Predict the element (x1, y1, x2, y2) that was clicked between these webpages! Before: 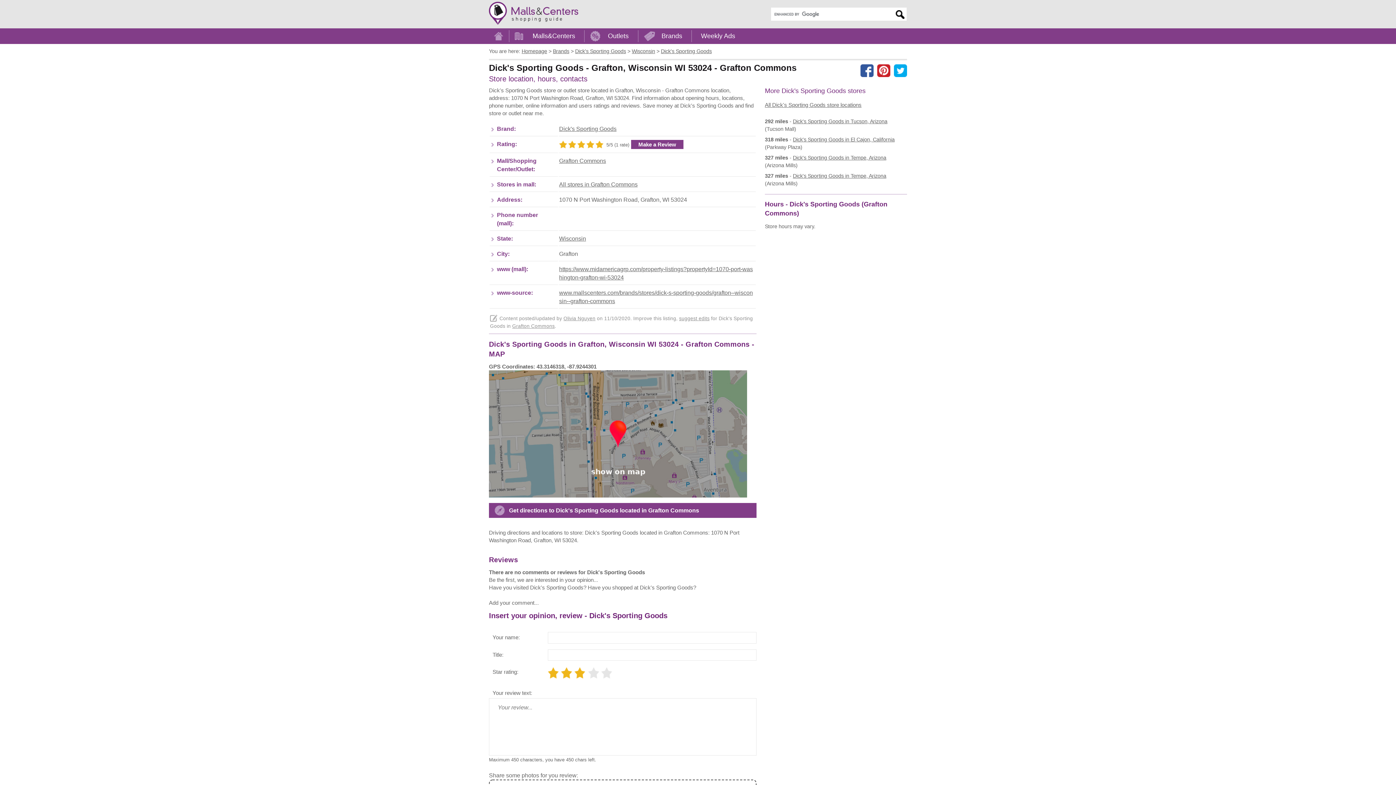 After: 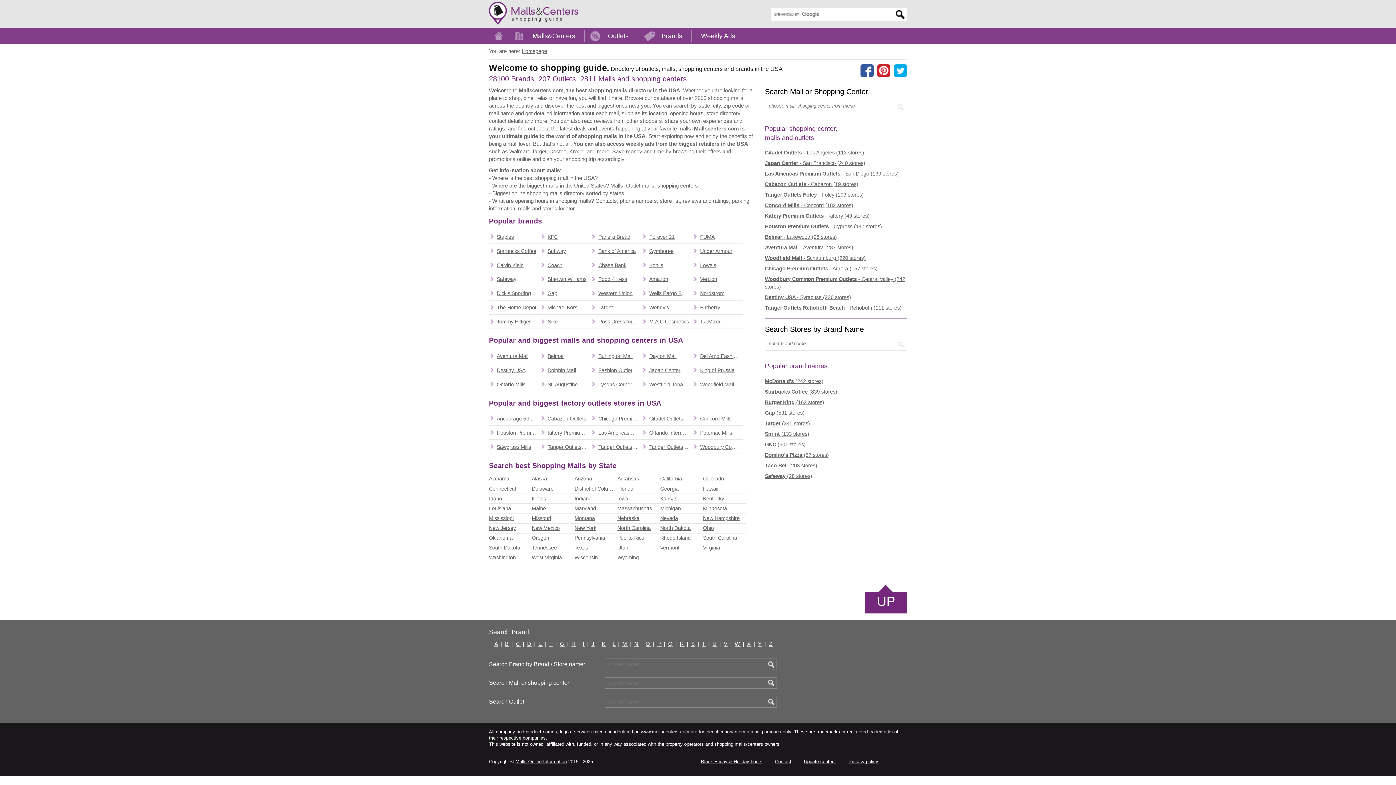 Action: bbox: (489, 0, 578, 28)